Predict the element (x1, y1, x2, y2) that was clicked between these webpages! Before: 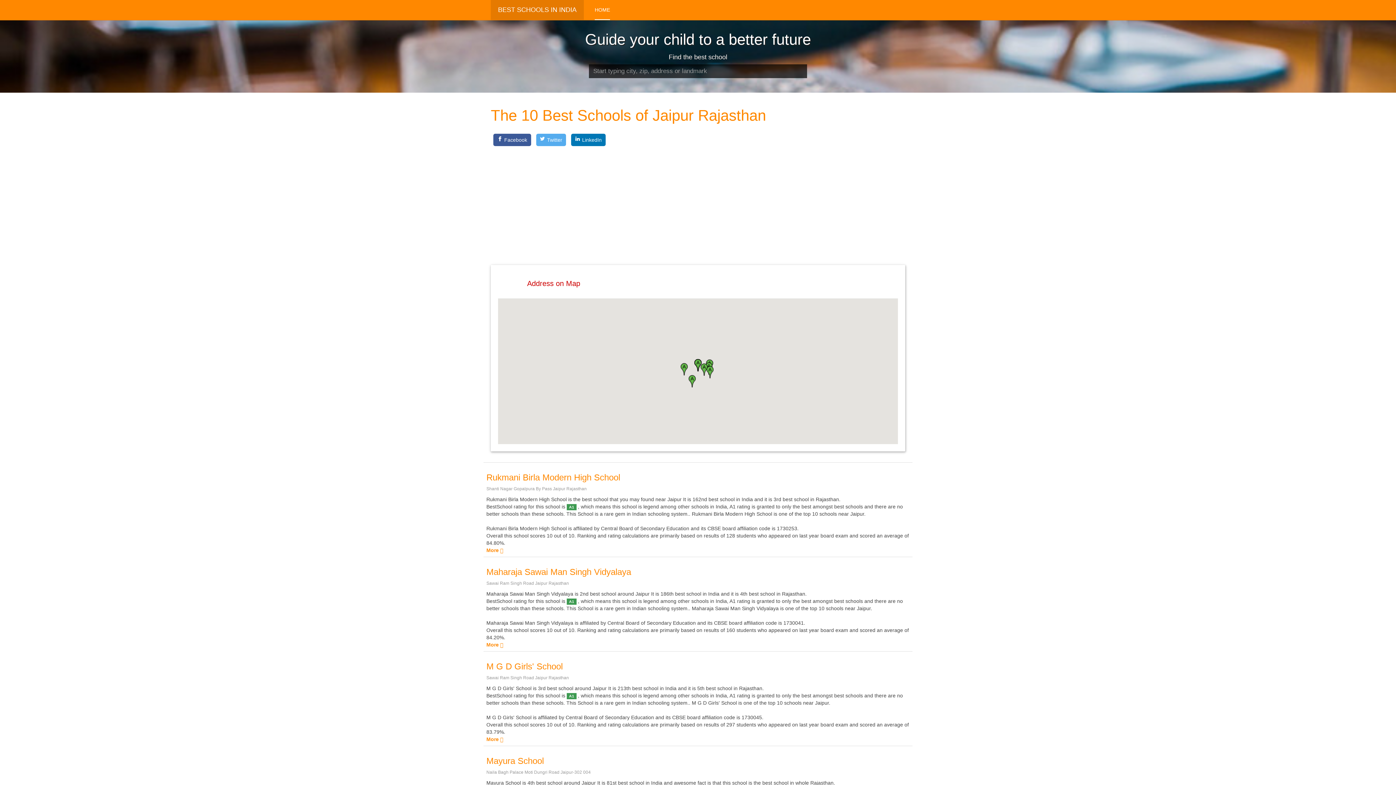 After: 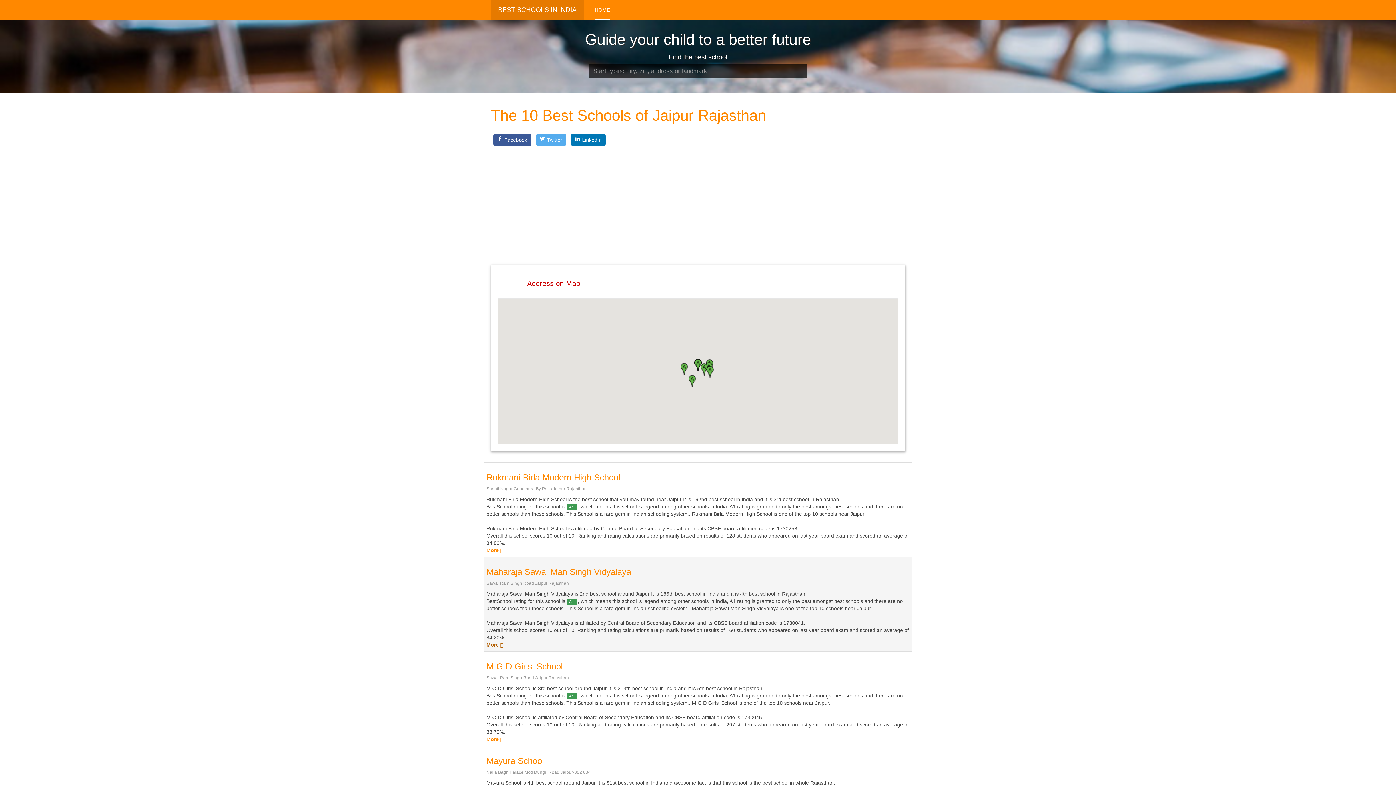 Action: bbox: (486, 642, 503, 648) label: More 